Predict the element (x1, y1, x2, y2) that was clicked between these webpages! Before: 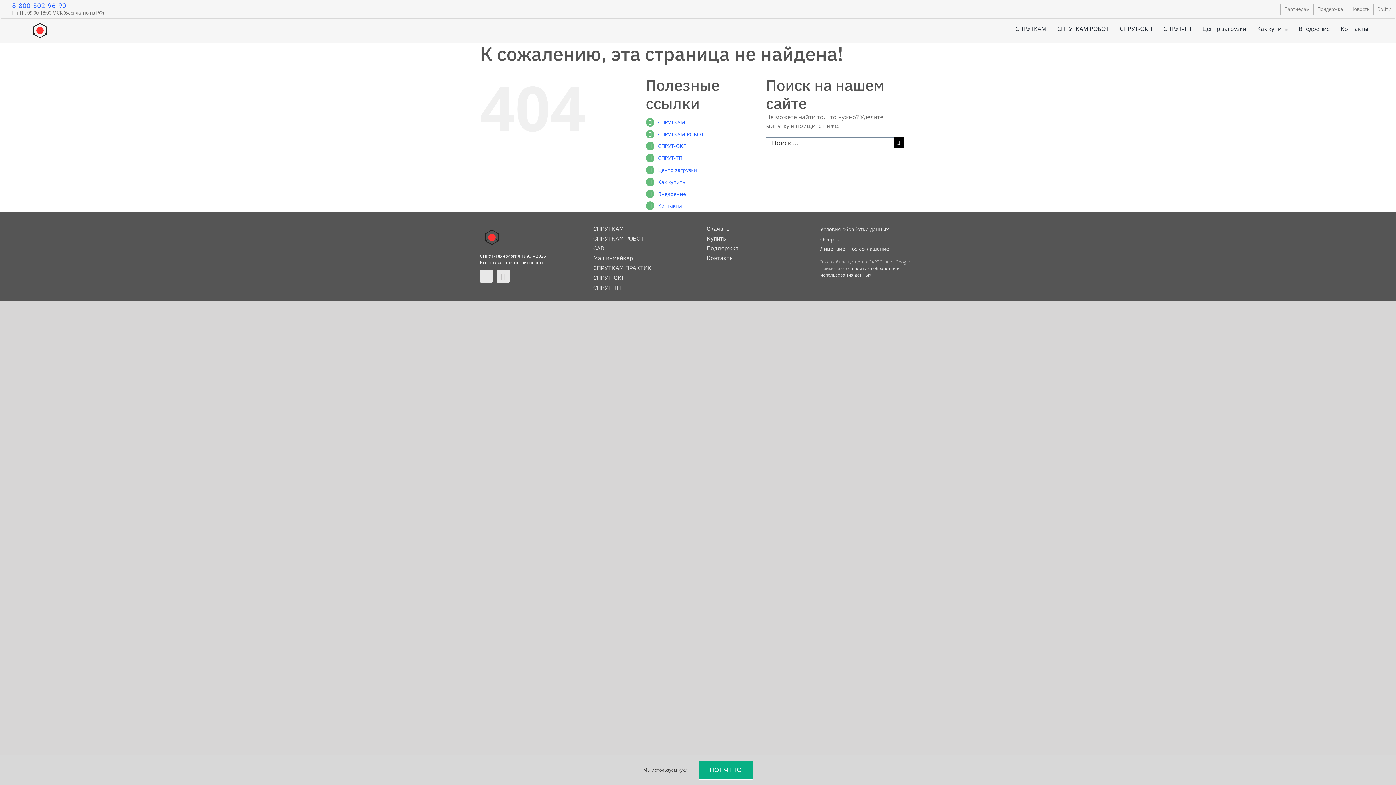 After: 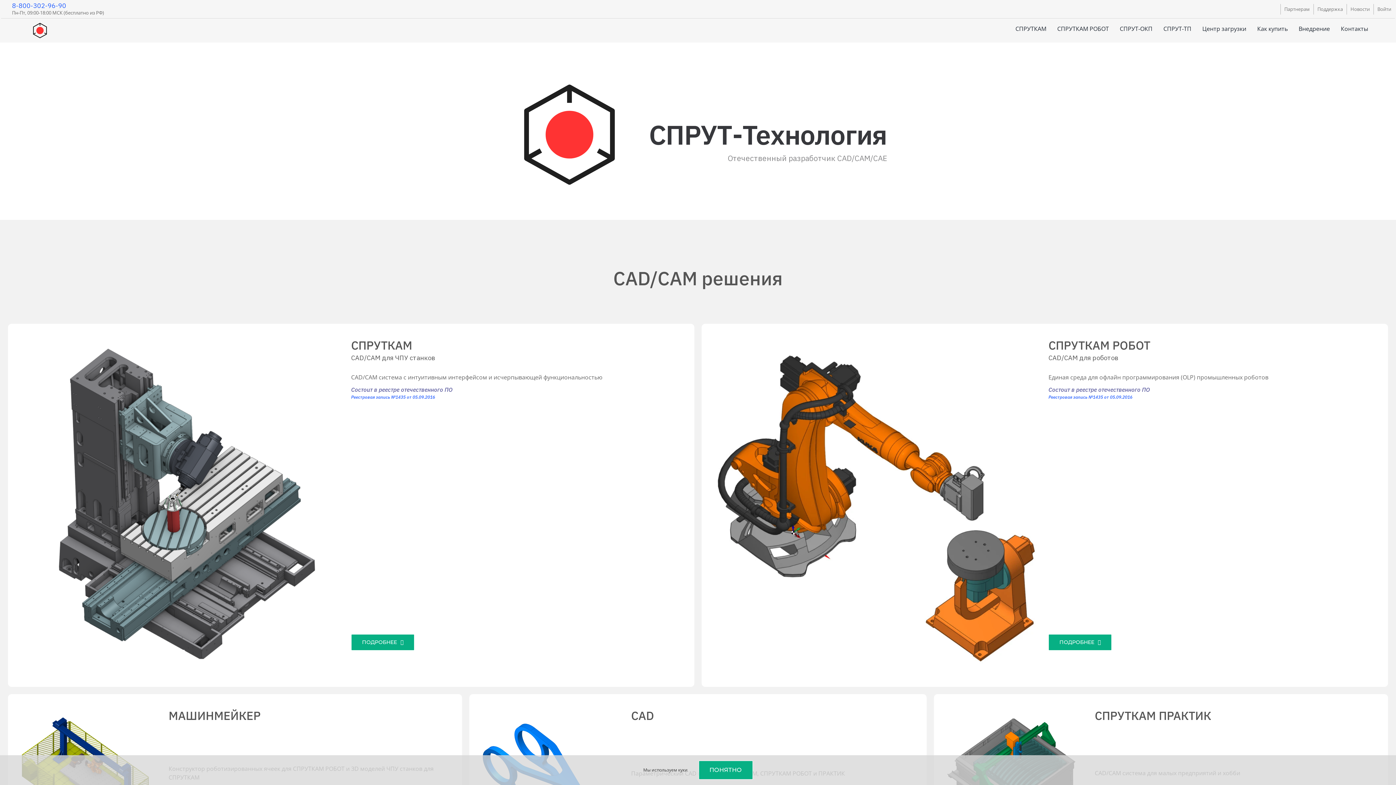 Action: label: СПРУТ-Технология bbox: (27, 17, 51, 25)